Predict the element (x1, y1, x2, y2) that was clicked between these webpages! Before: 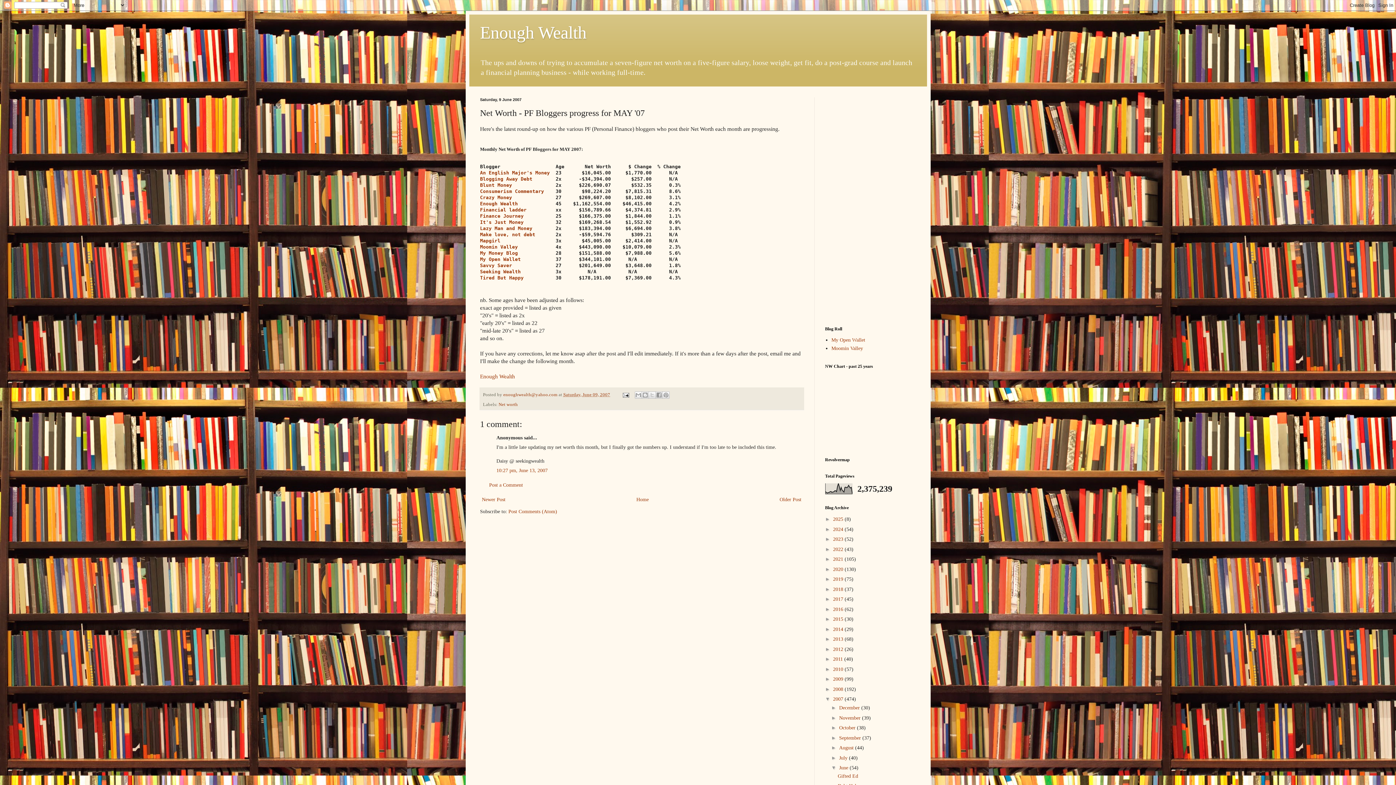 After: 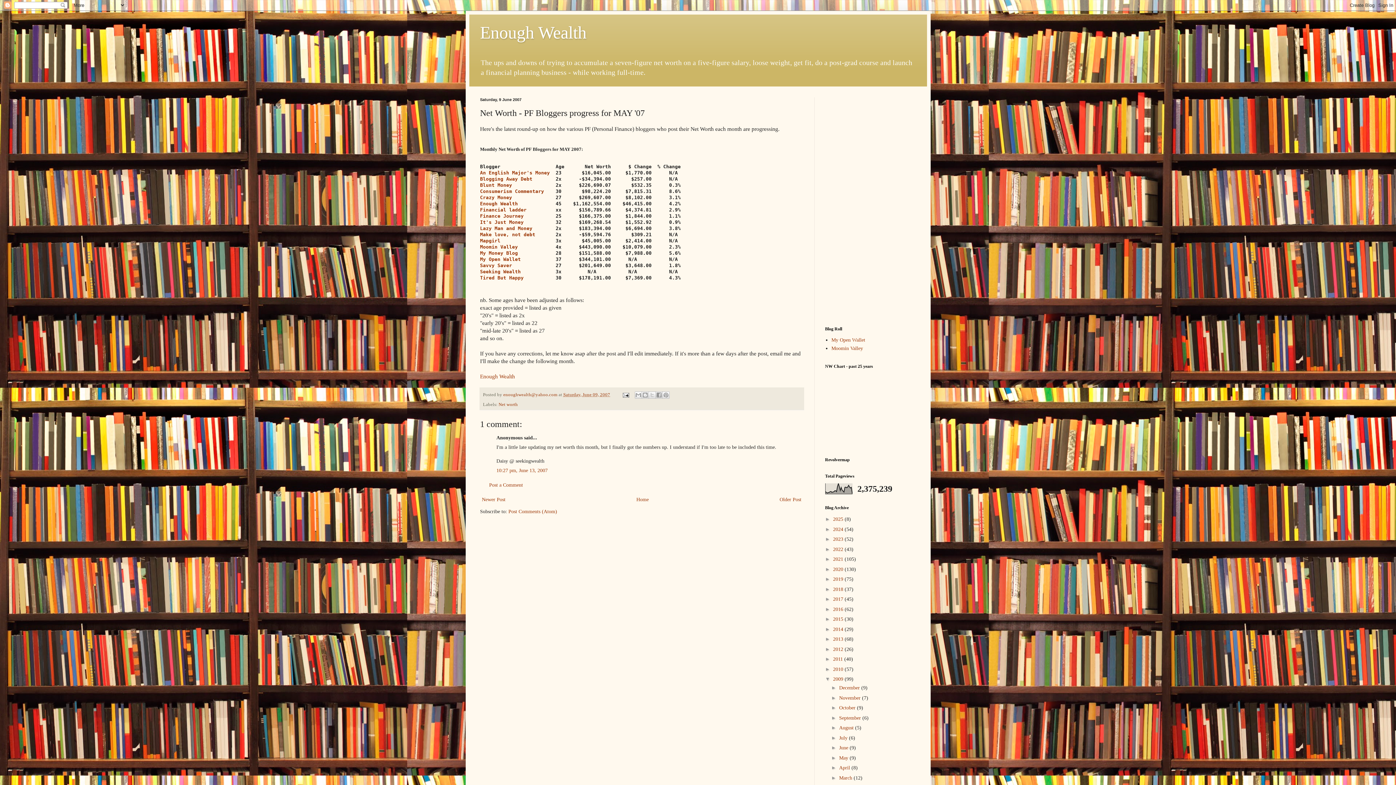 Action: label: ►   bbox: (825, 676, 833, 682)